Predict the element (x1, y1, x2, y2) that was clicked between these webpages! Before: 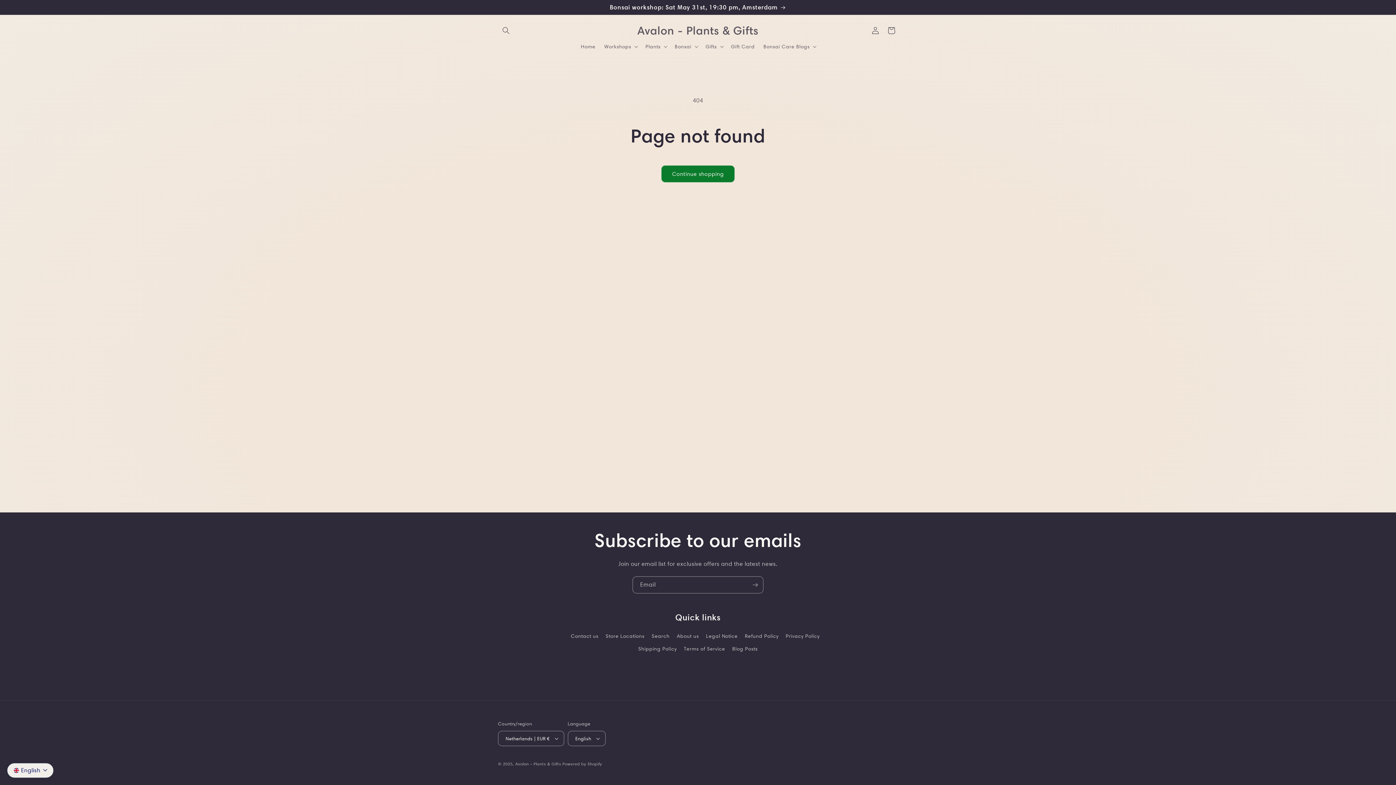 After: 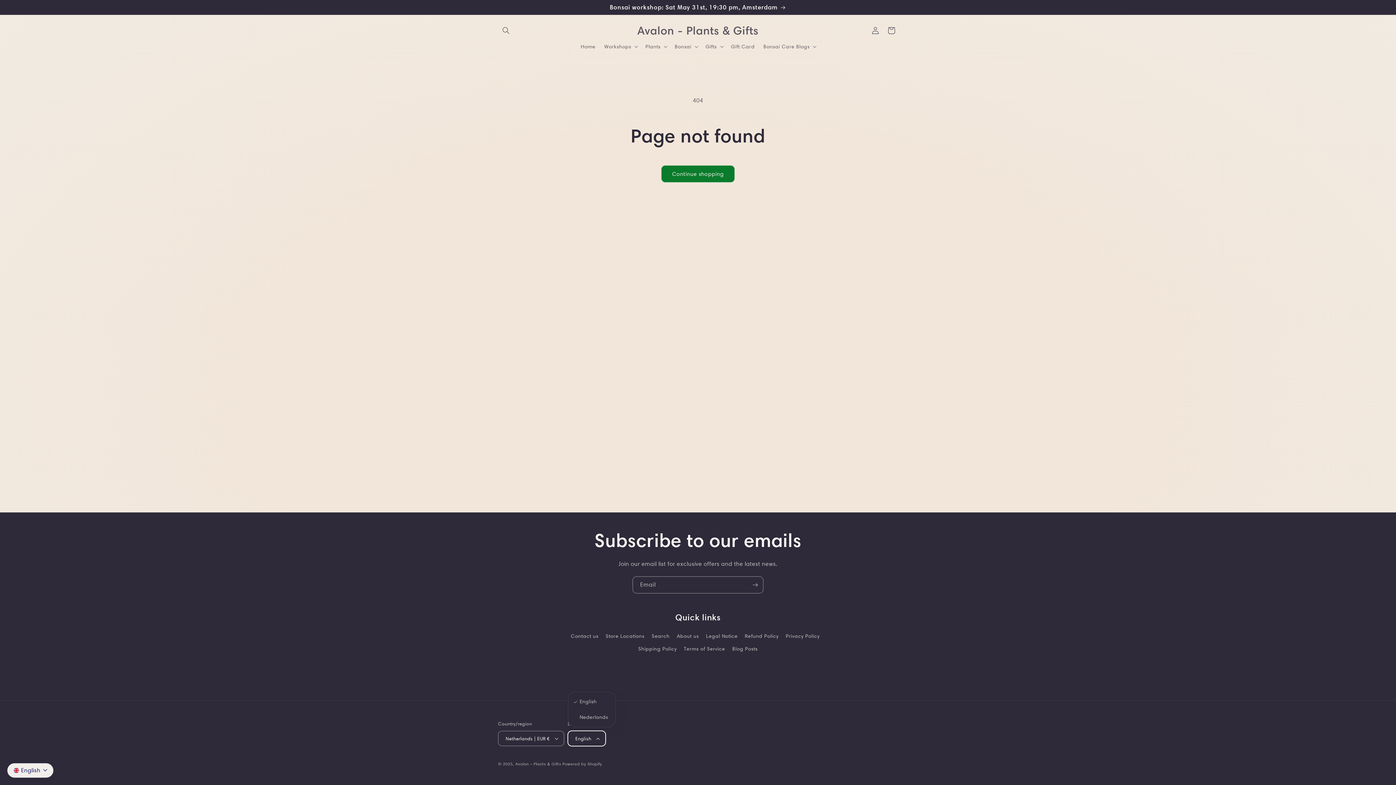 Action: bbox: (567, 731, 605, 746) label: English